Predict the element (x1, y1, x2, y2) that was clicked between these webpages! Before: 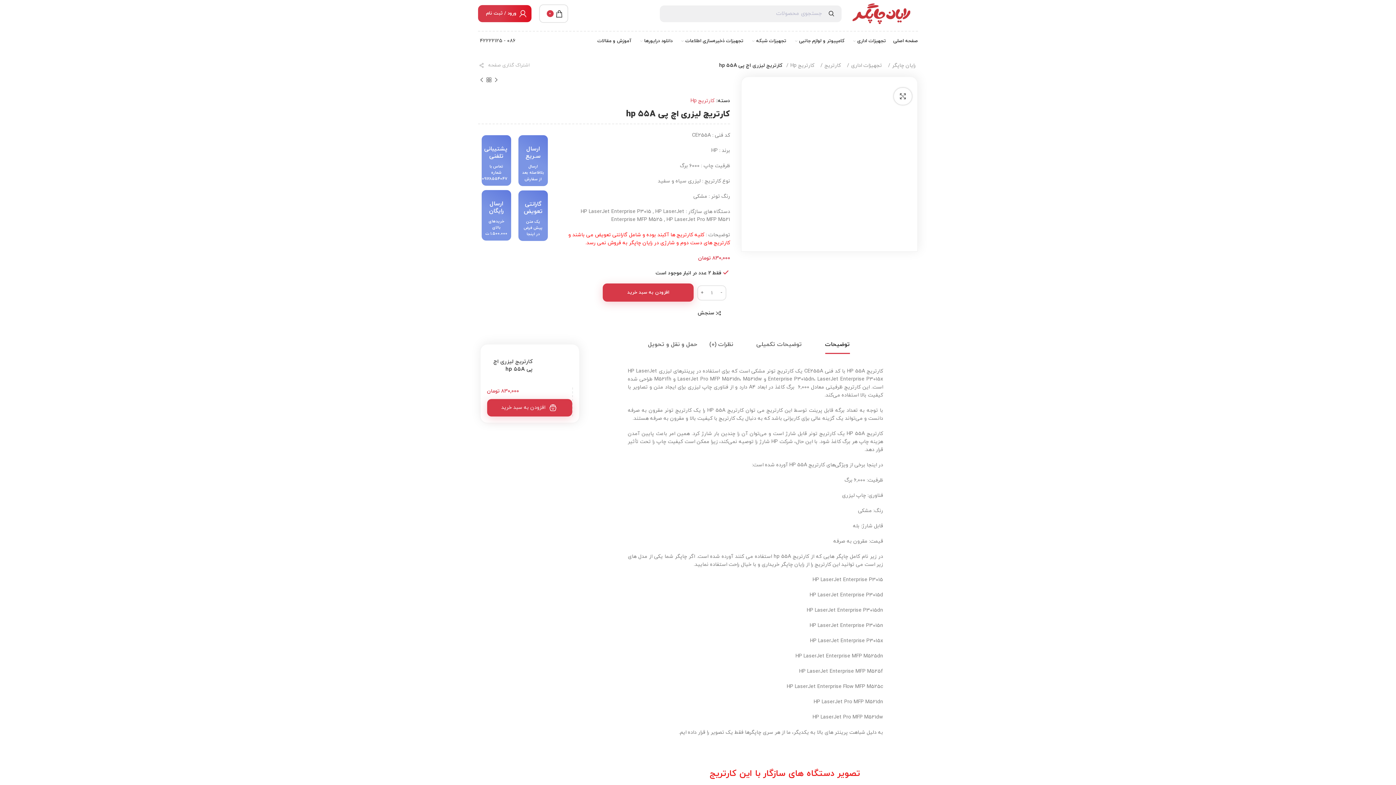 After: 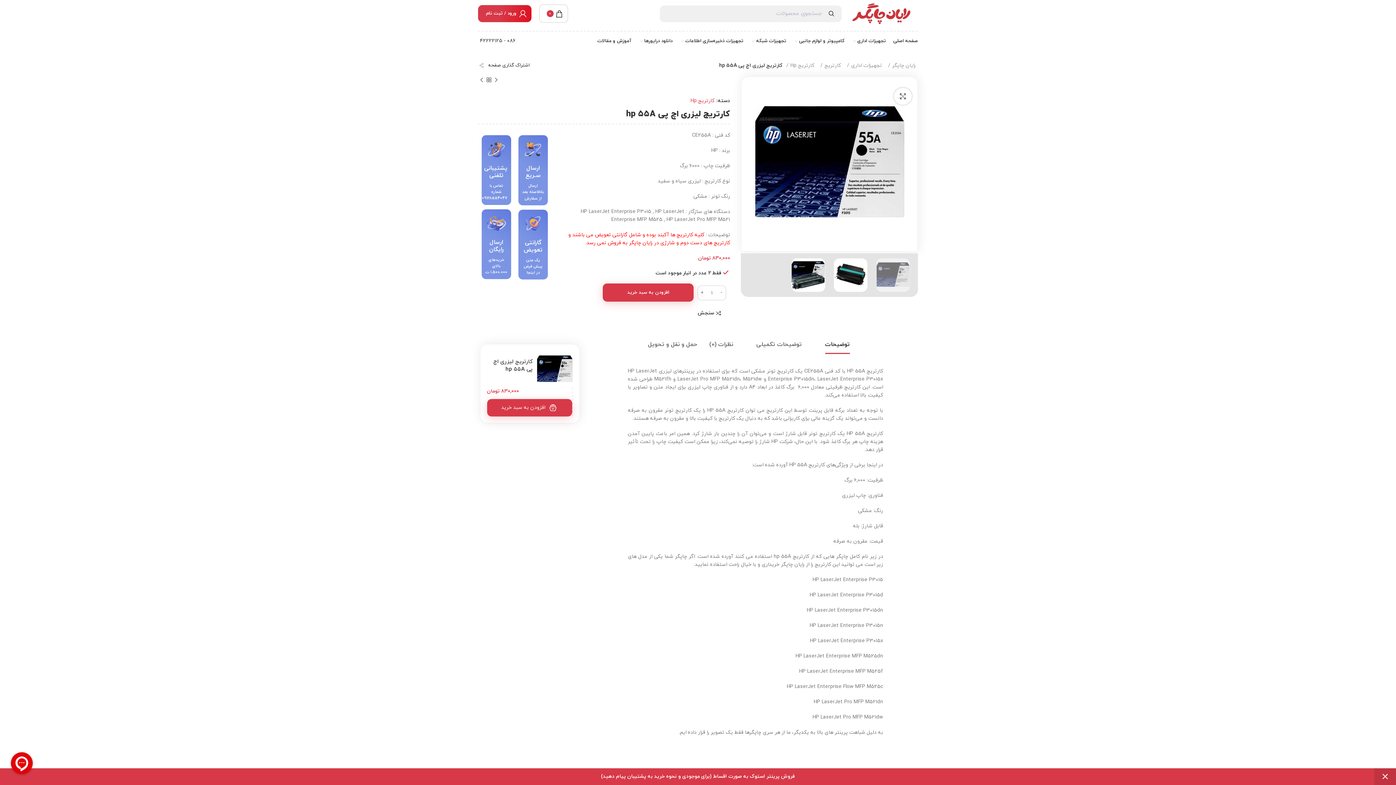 Action: label: اشتراک گذاری صفحه bbox: (478, 61, 529, 69)